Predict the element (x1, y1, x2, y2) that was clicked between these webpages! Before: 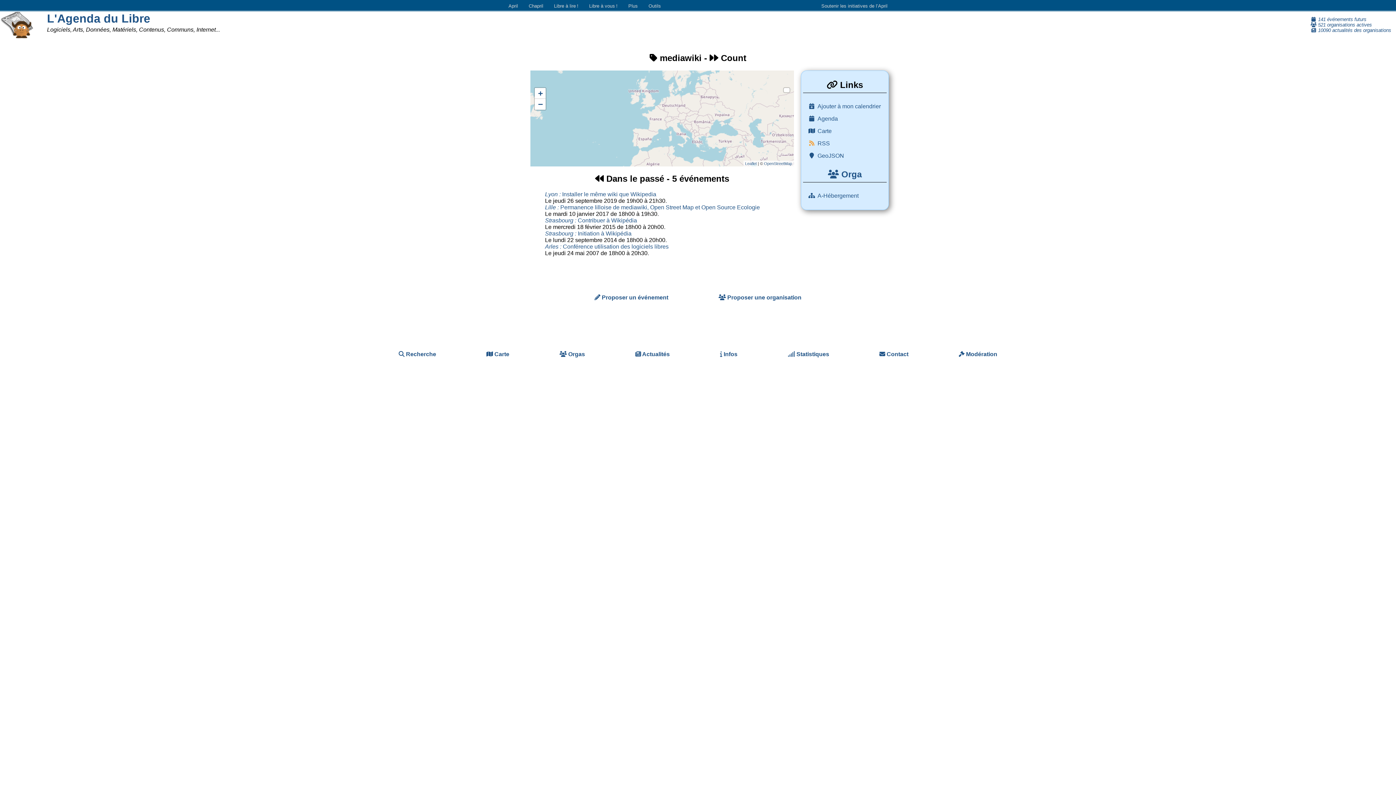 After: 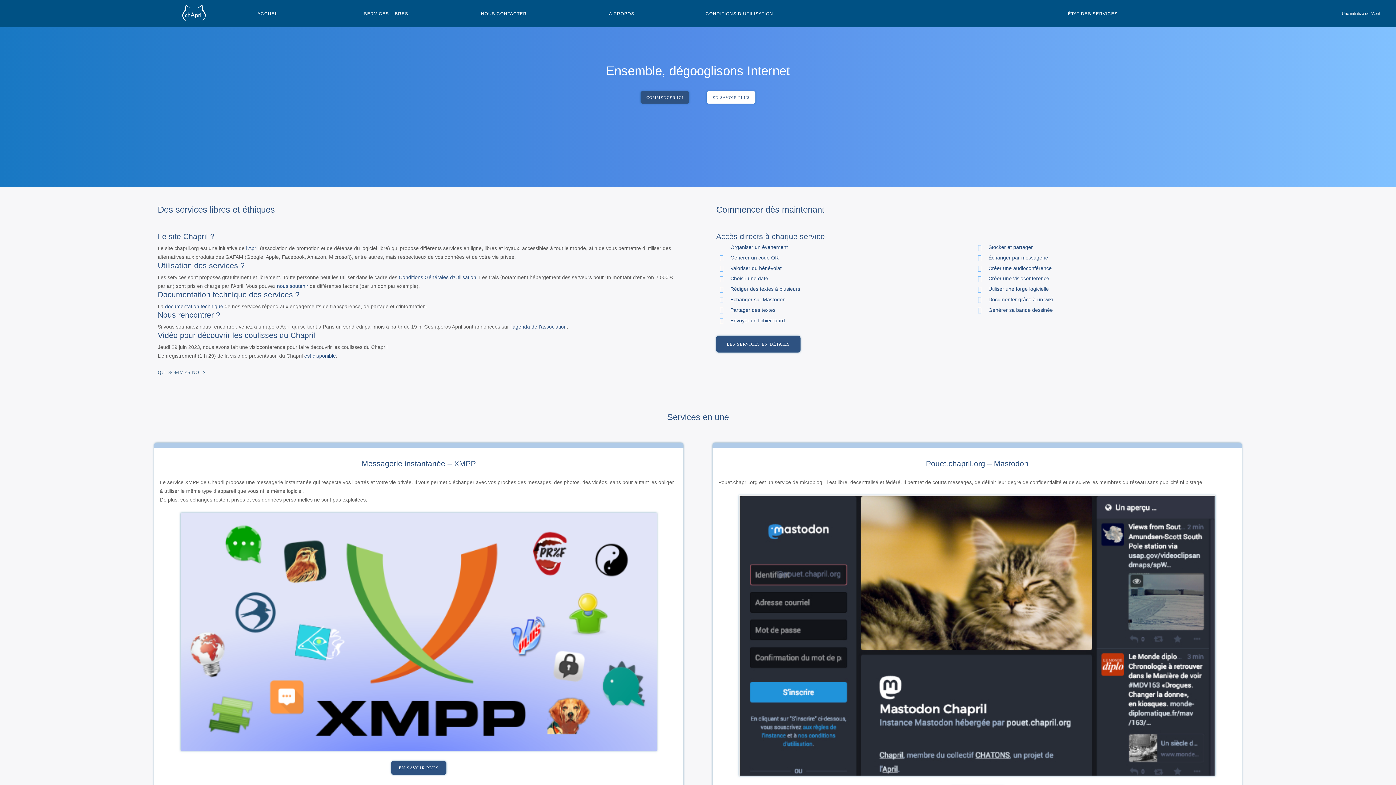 Action: label: Chapril bbox: (526, 0, 545, 11)